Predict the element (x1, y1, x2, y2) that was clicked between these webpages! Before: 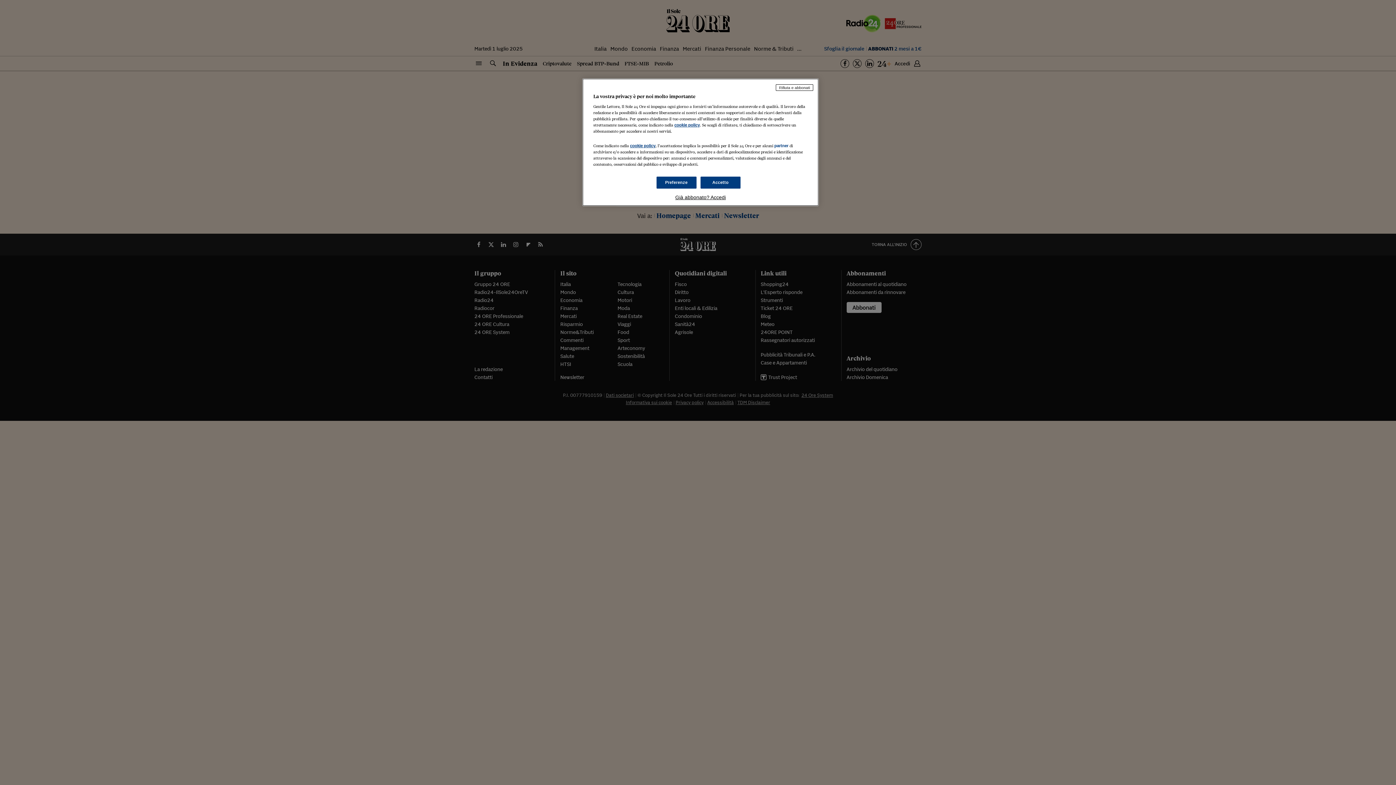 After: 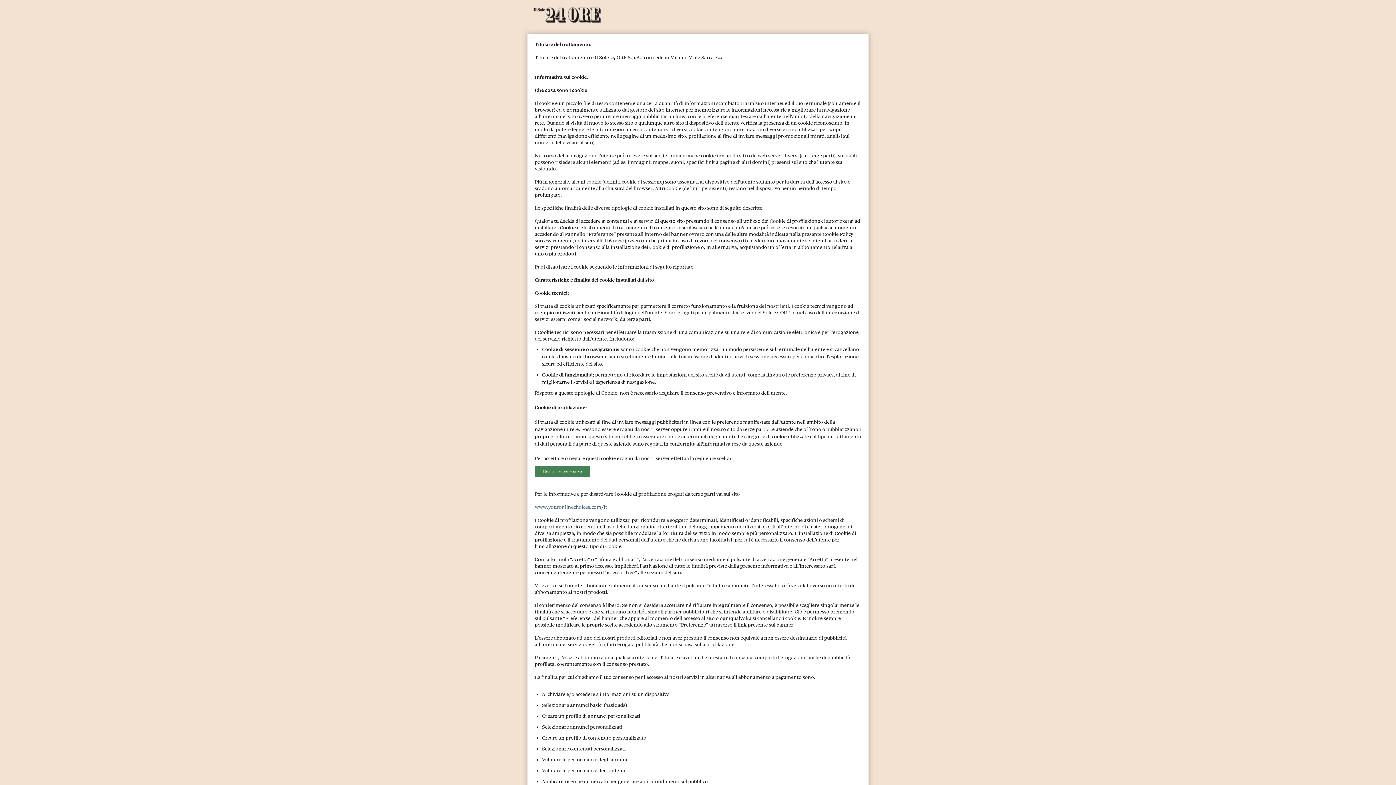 Action: bbox: (630, 143, 655, 148) label: cookie policy